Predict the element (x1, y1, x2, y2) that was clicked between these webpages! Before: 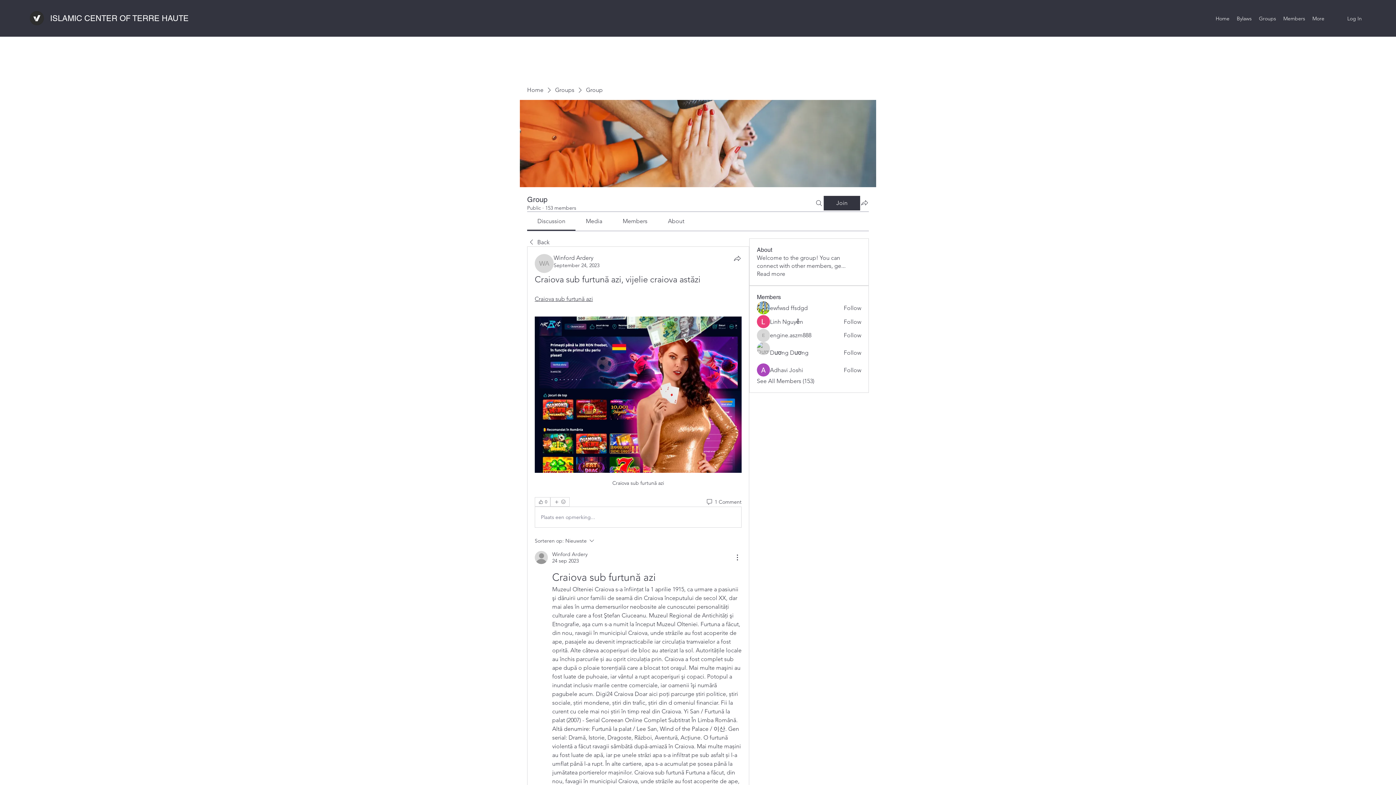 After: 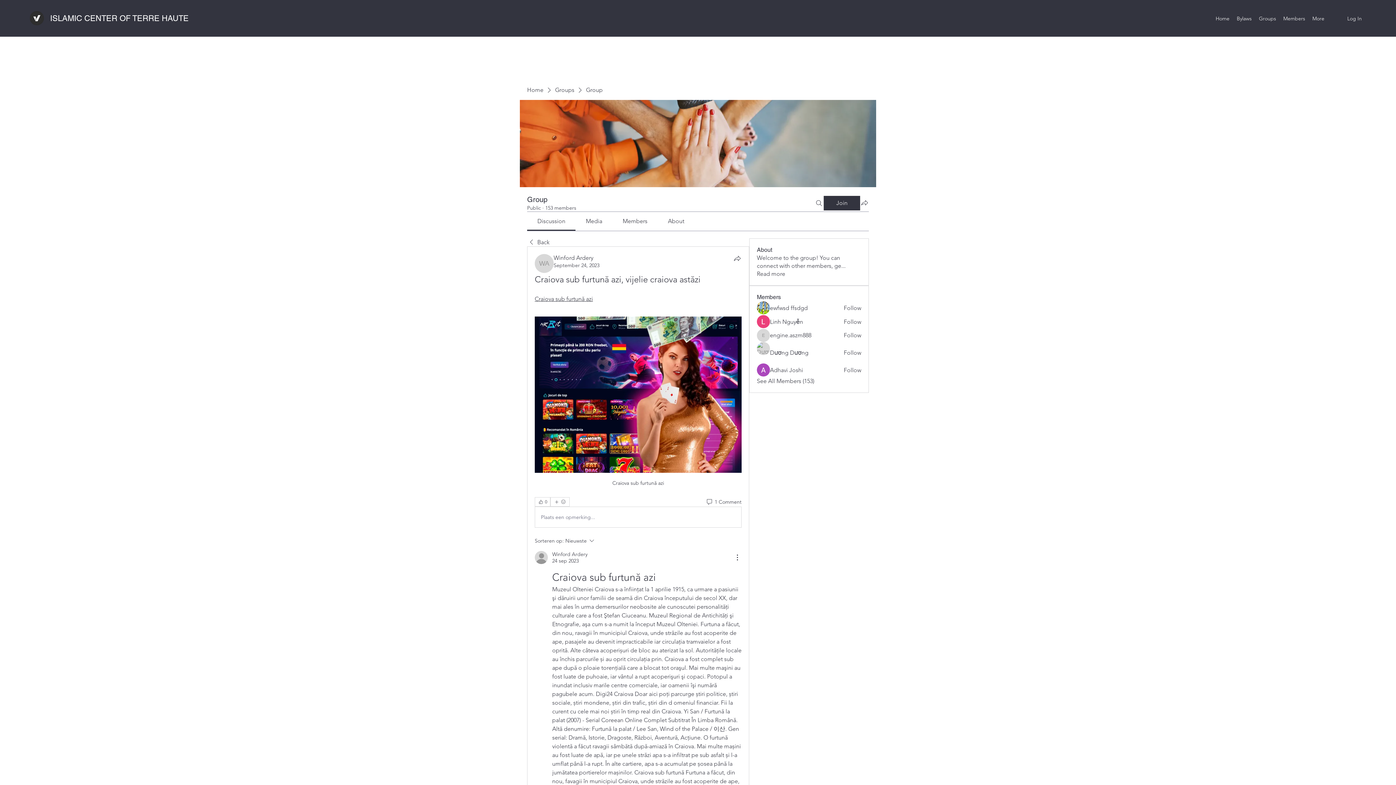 Action: bbox: (534, 295, 593, 302) label: Craiova sub furtună azi